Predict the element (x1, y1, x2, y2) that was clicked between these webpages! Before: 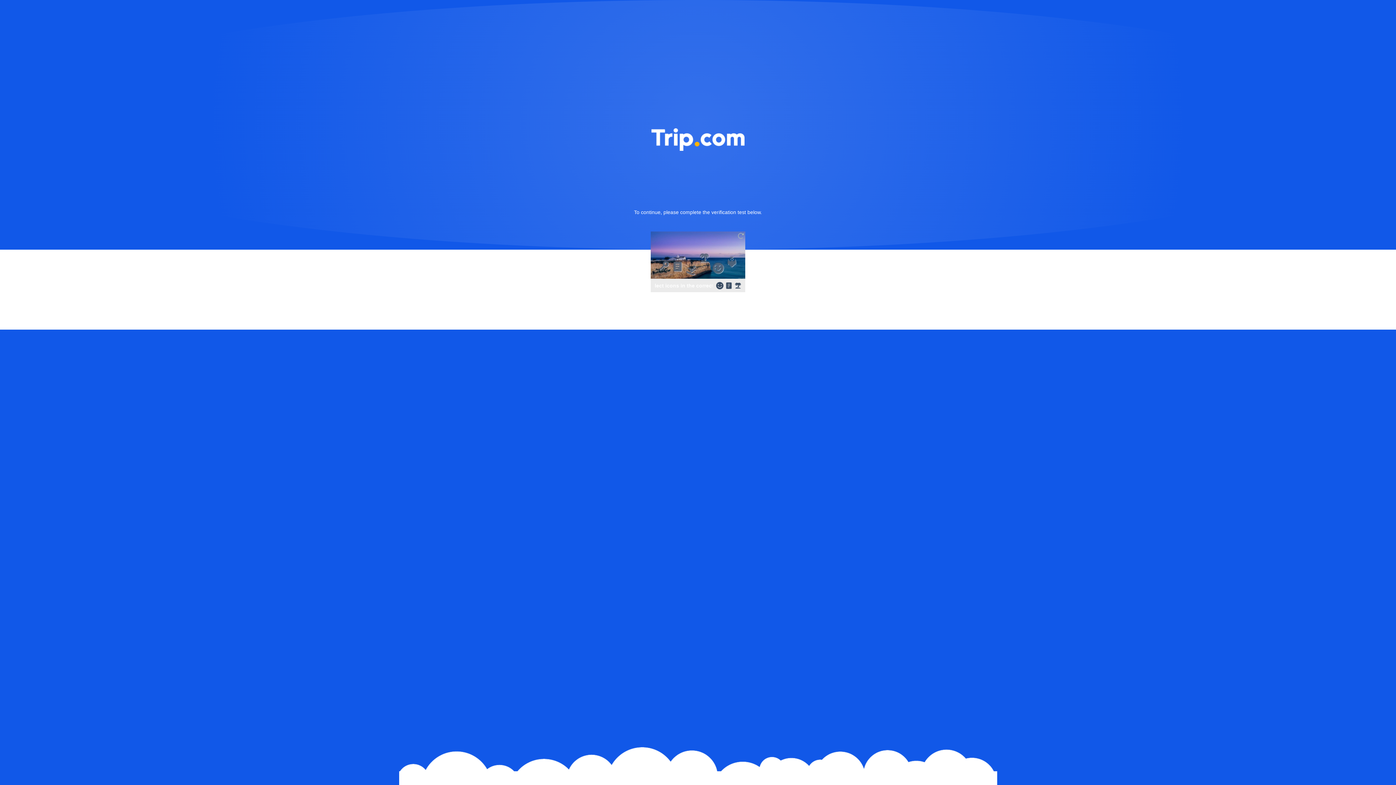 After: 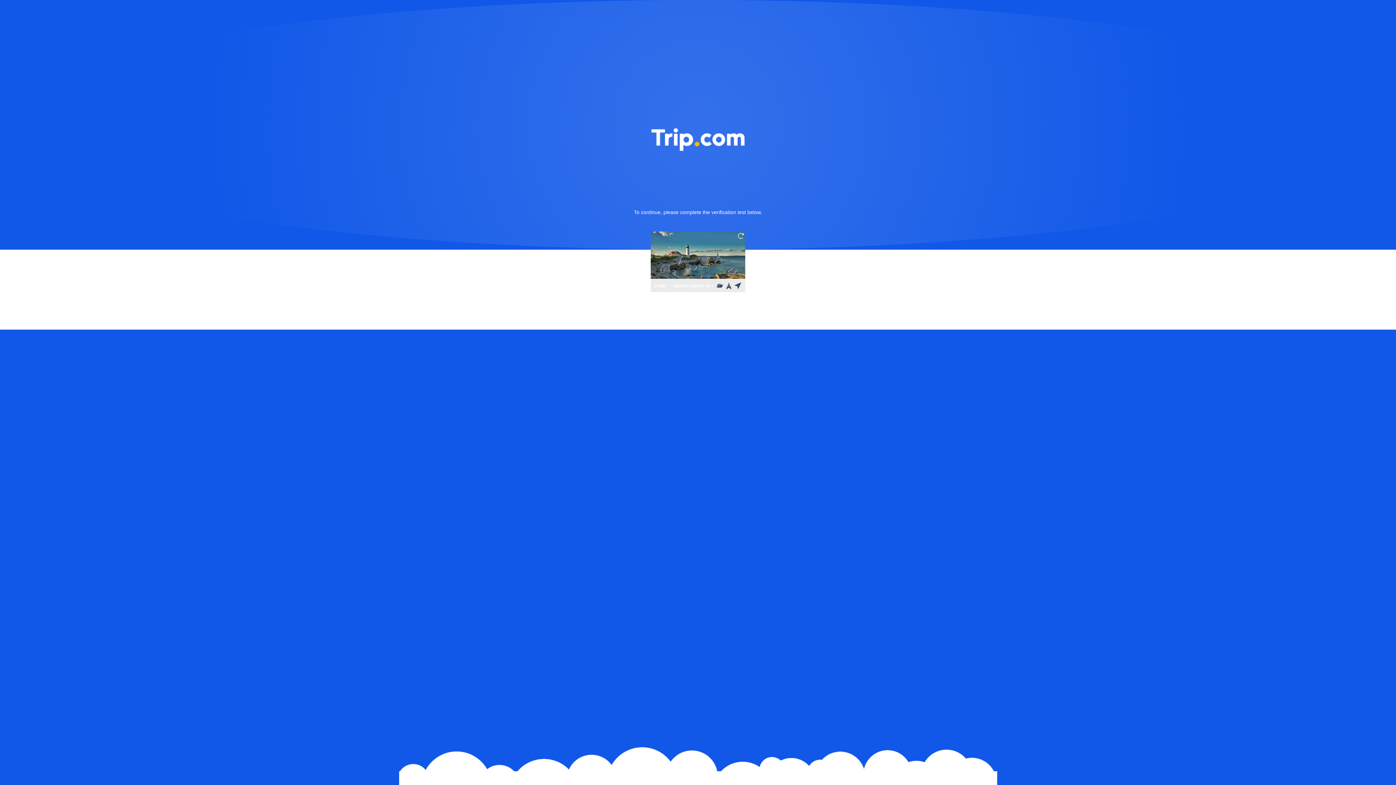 Action: bbox: (736, 231, 745, 240)